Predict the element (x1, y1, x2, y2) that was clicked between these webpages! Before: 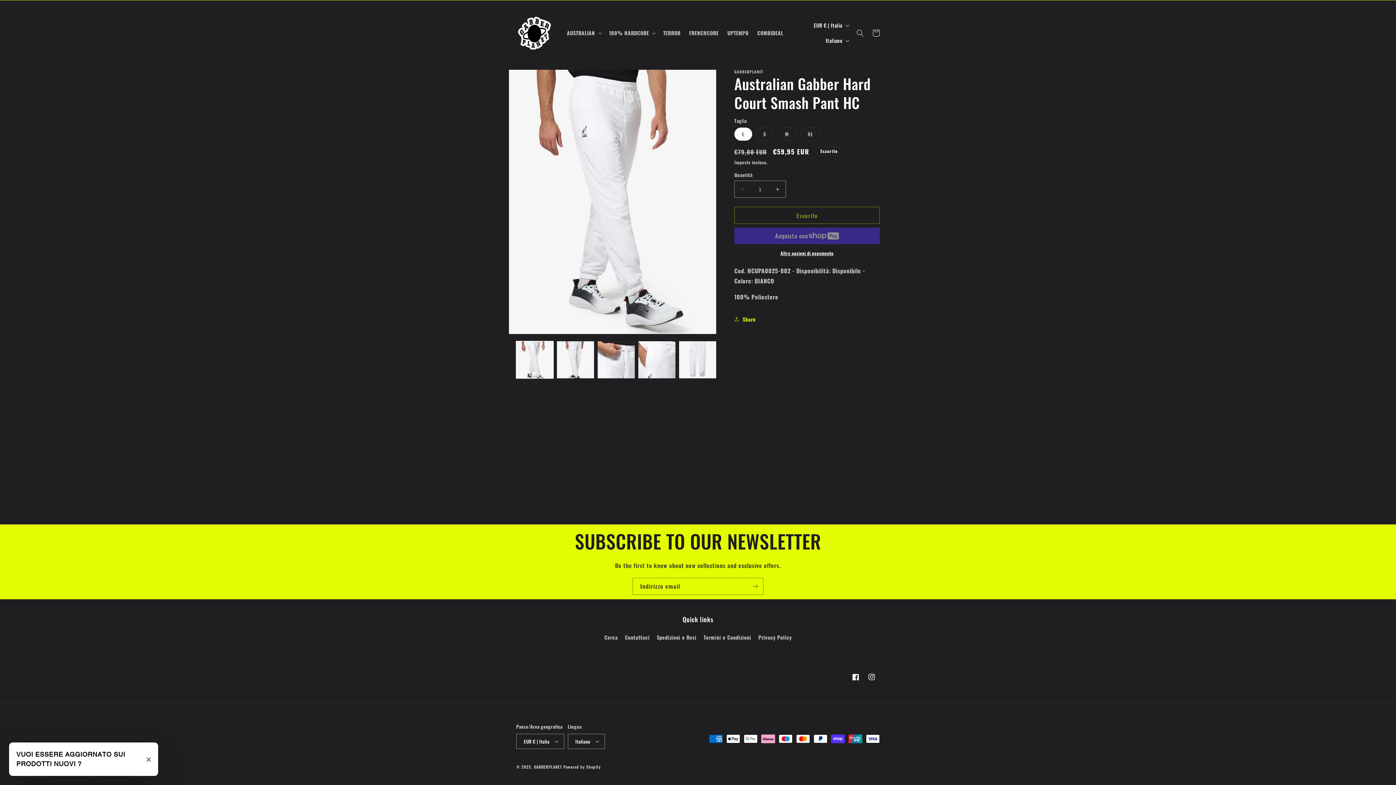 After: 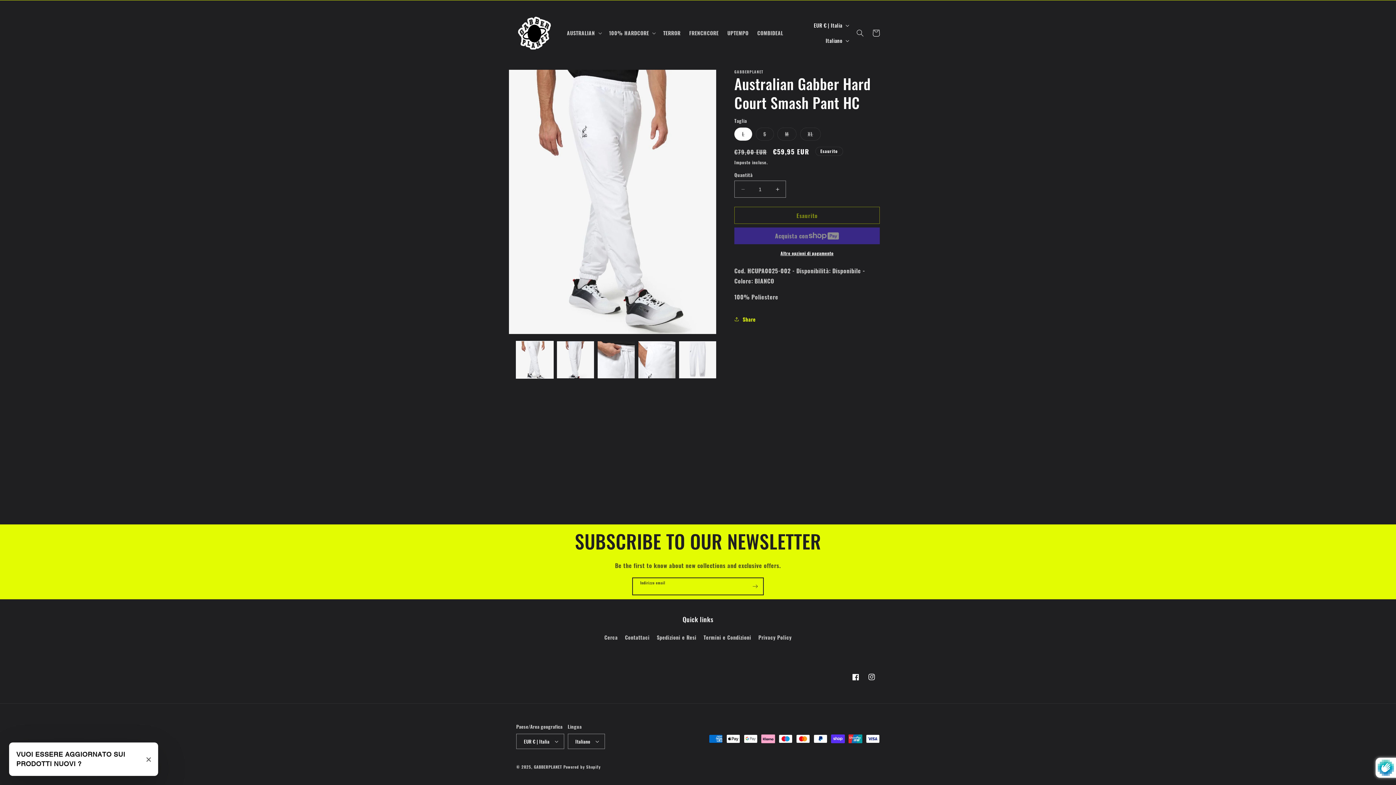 Action: bbox: (747, 578, 763, 595) label: Iscriviti